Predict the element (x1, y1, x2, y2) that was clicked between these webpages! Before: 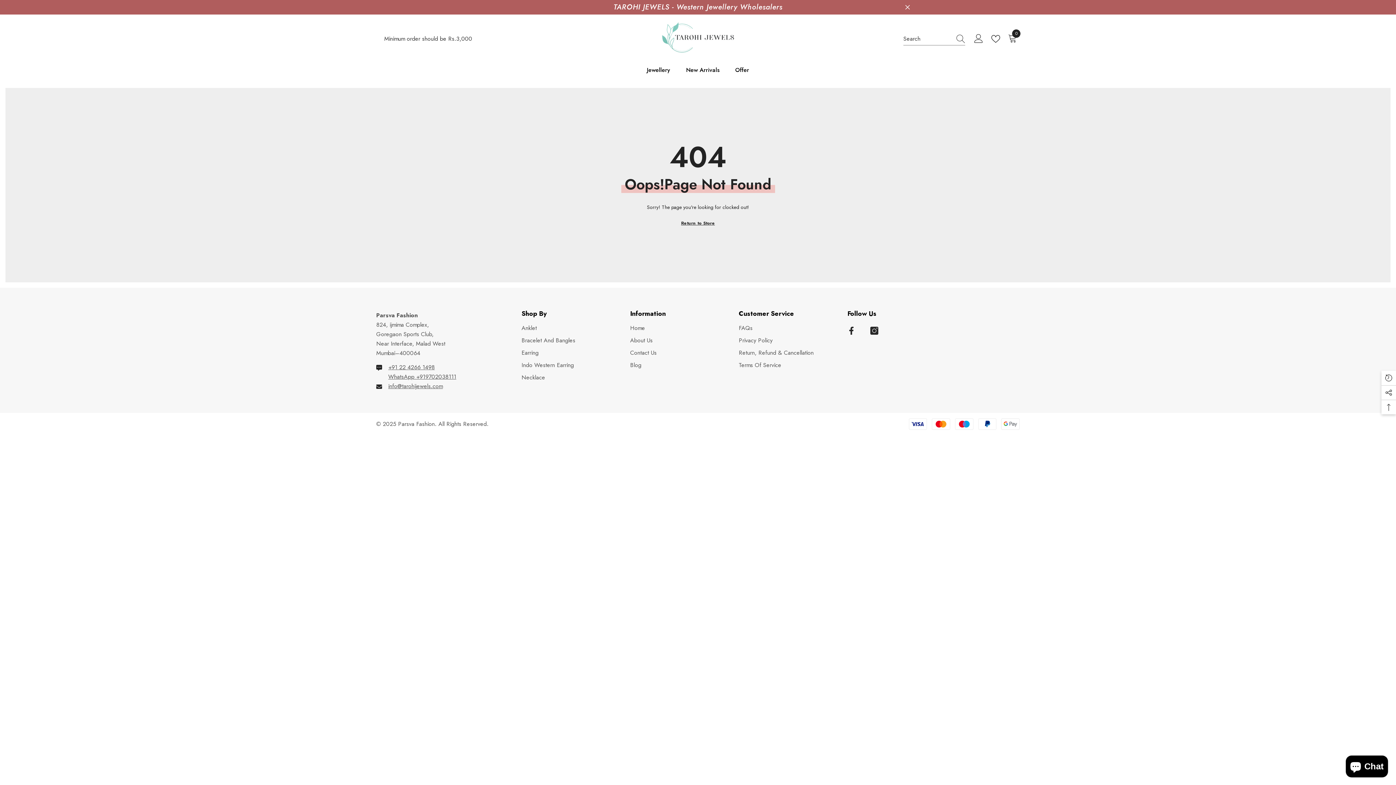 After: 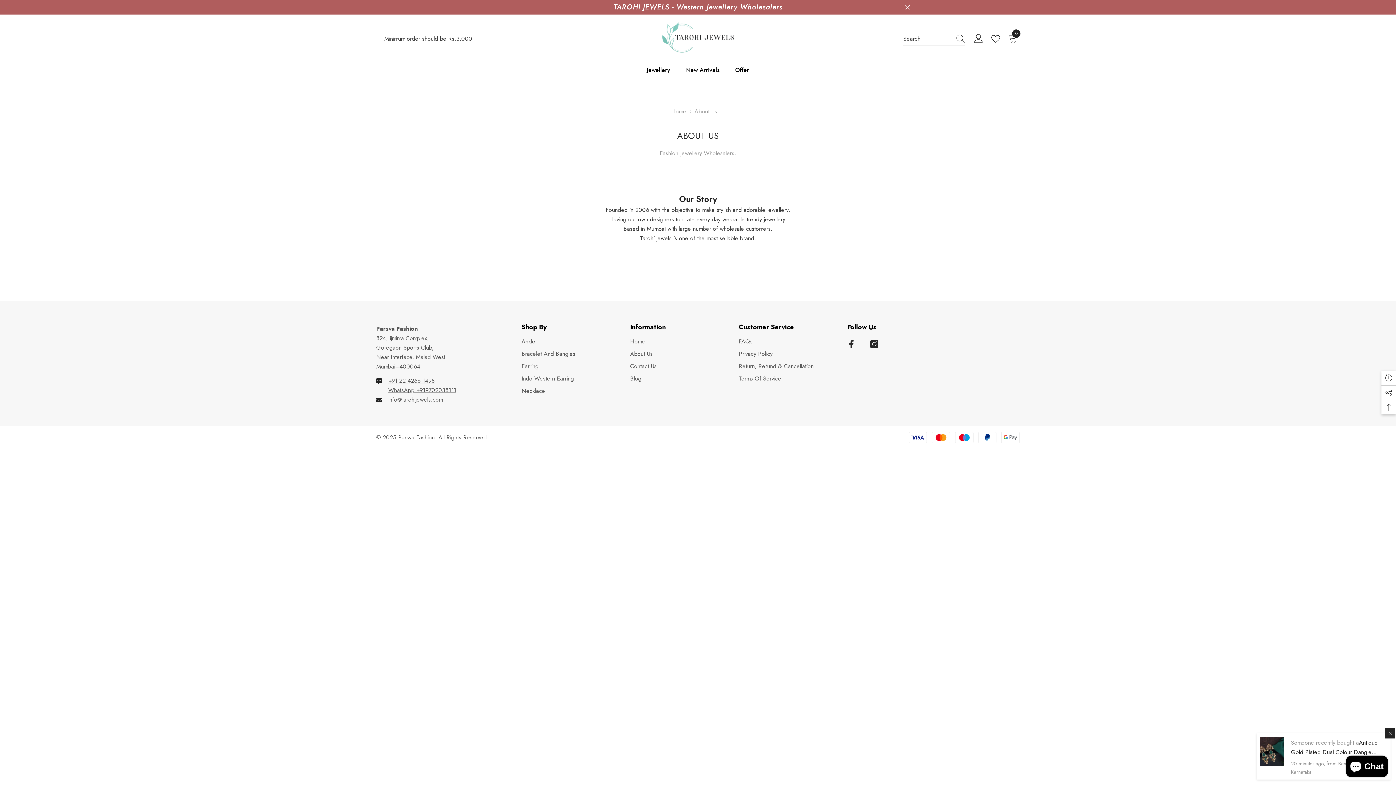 Action: label: About Us bbox: (630, 334, 652, 346)